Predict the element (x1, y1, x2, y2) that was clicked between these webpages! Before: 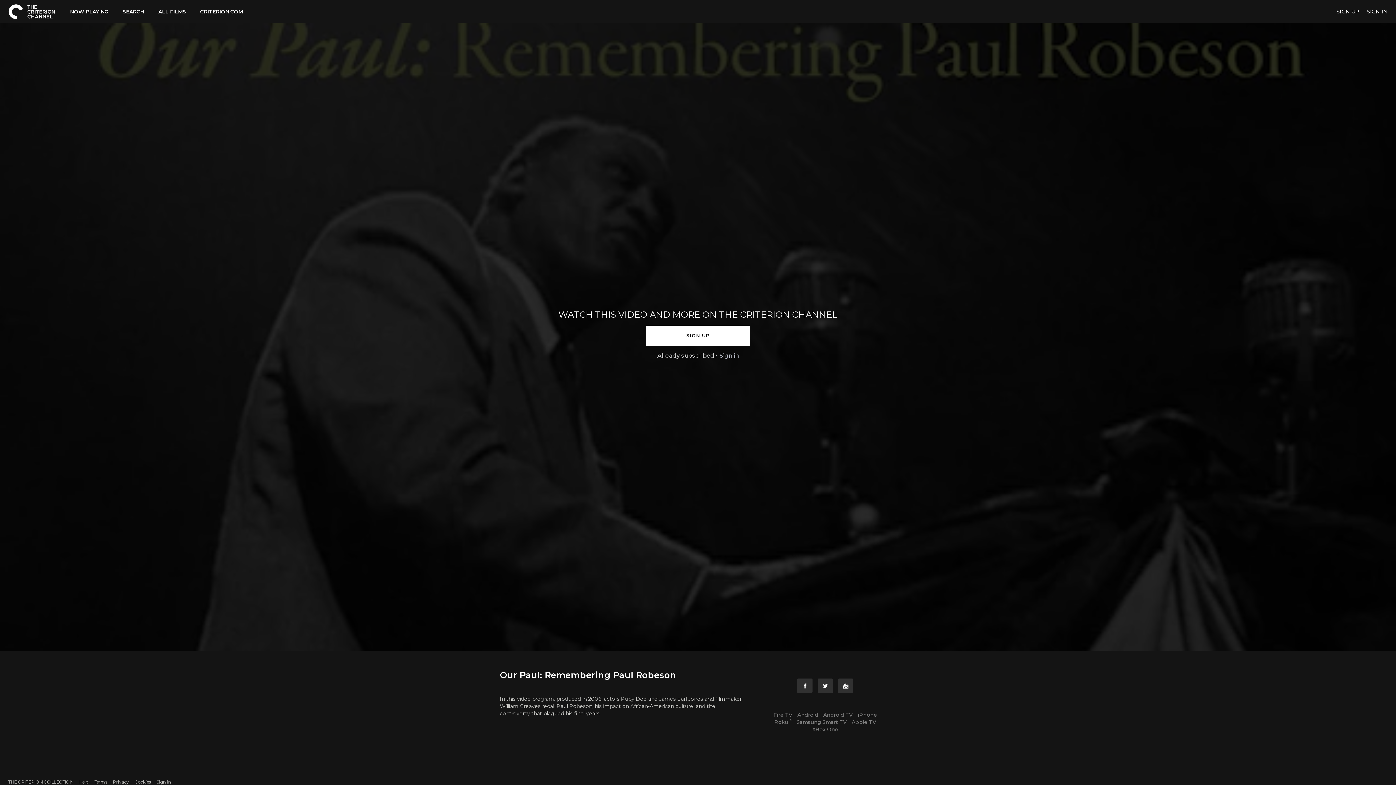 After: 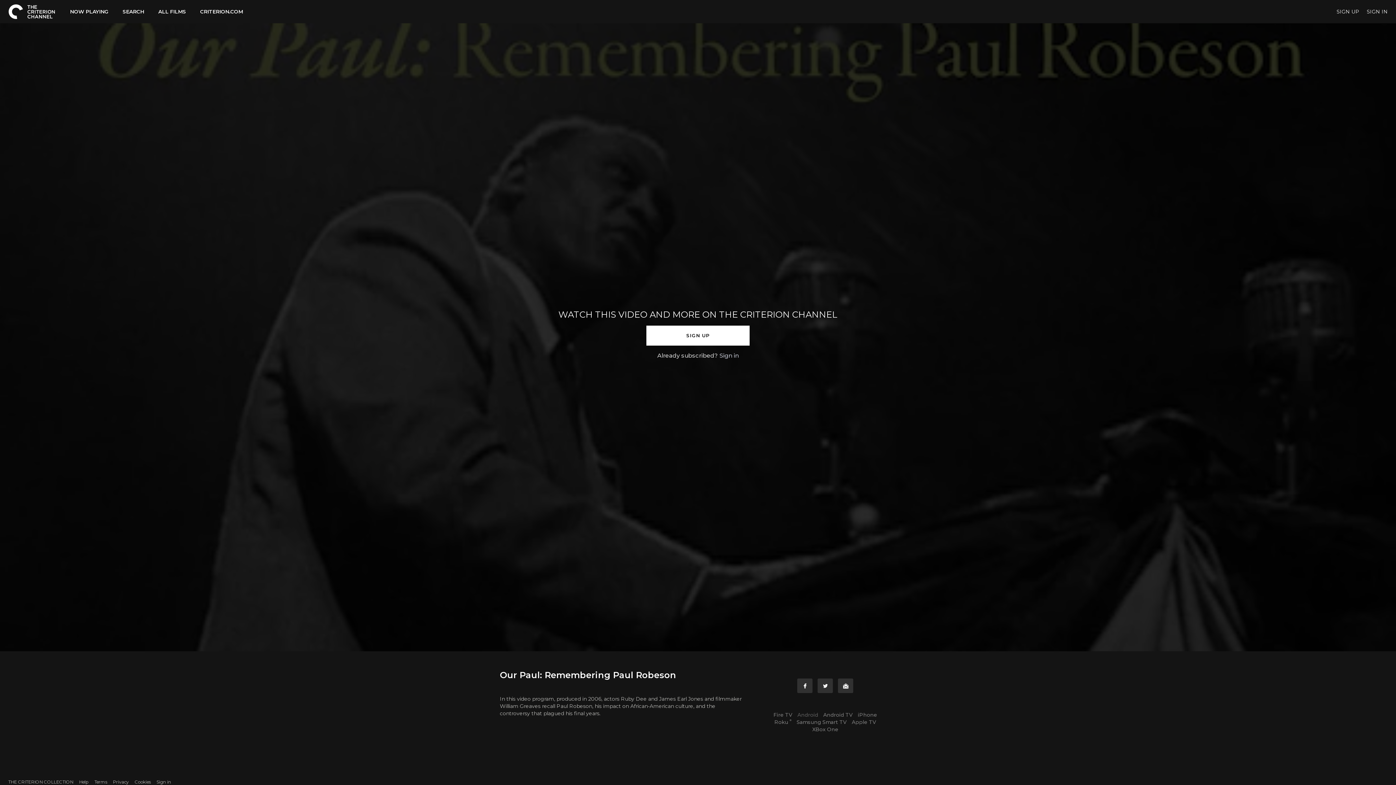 Action: bbox: (795, 712, 820, 718) label: Android